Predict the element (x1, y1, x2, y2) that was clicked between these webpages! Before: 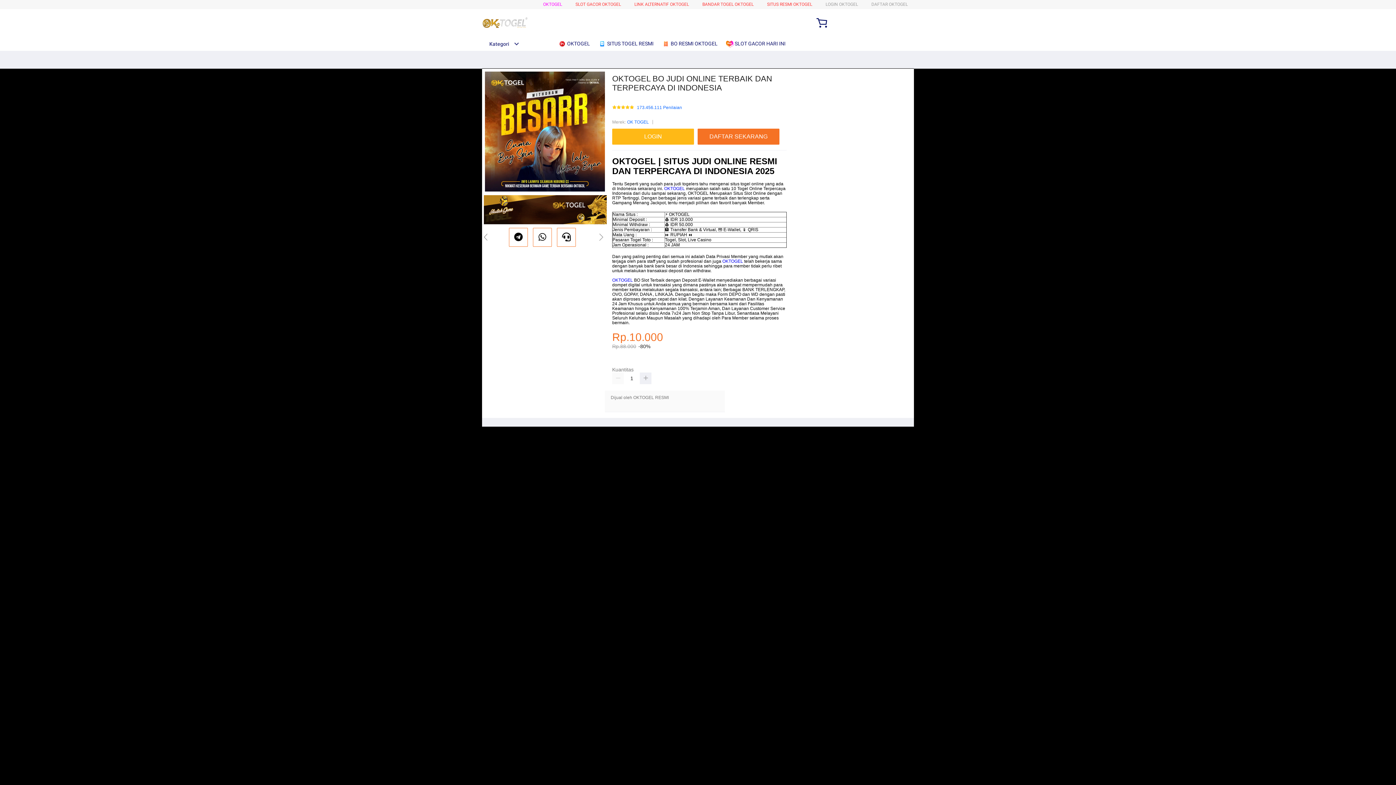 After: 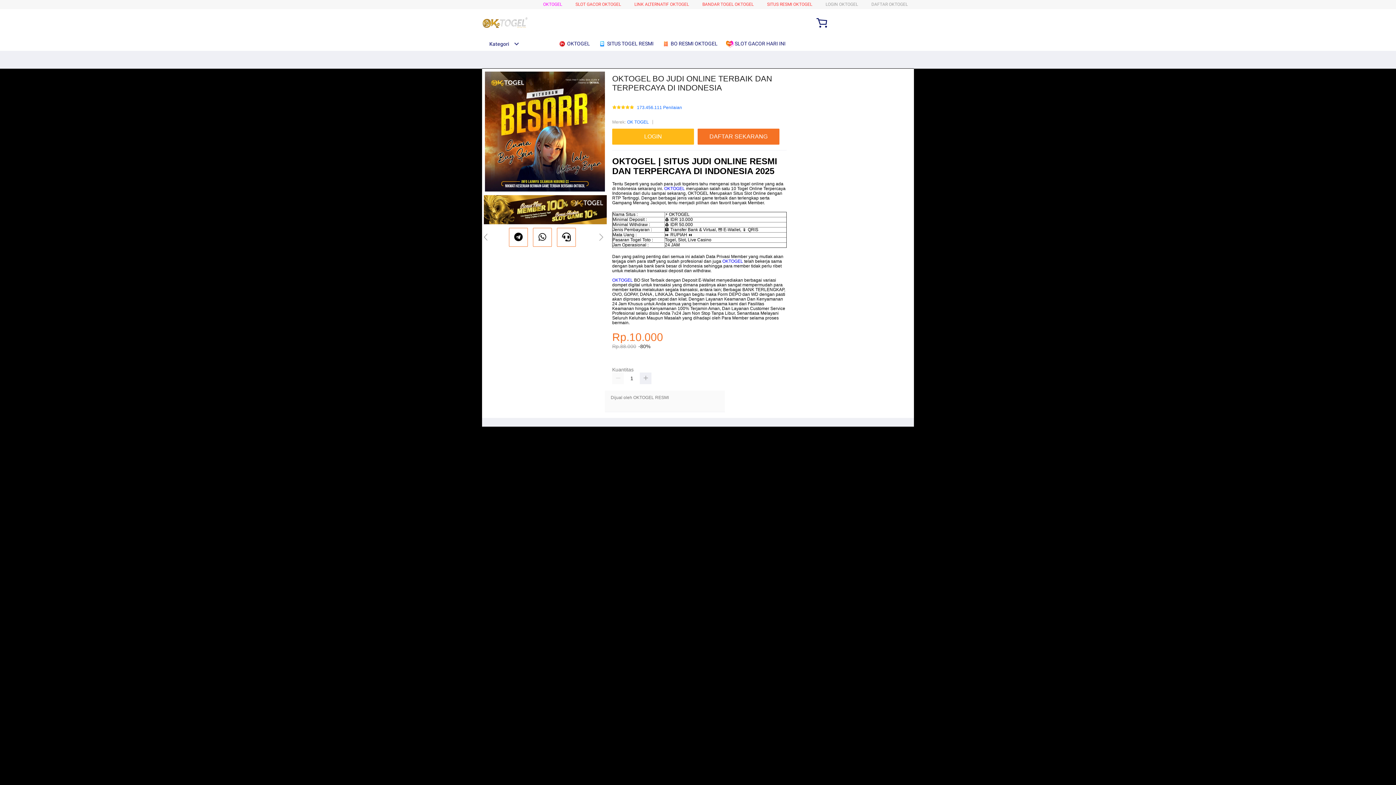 Action: label:  SITUS TOGEL RESMI bbox: (598, 36, 657, 50)